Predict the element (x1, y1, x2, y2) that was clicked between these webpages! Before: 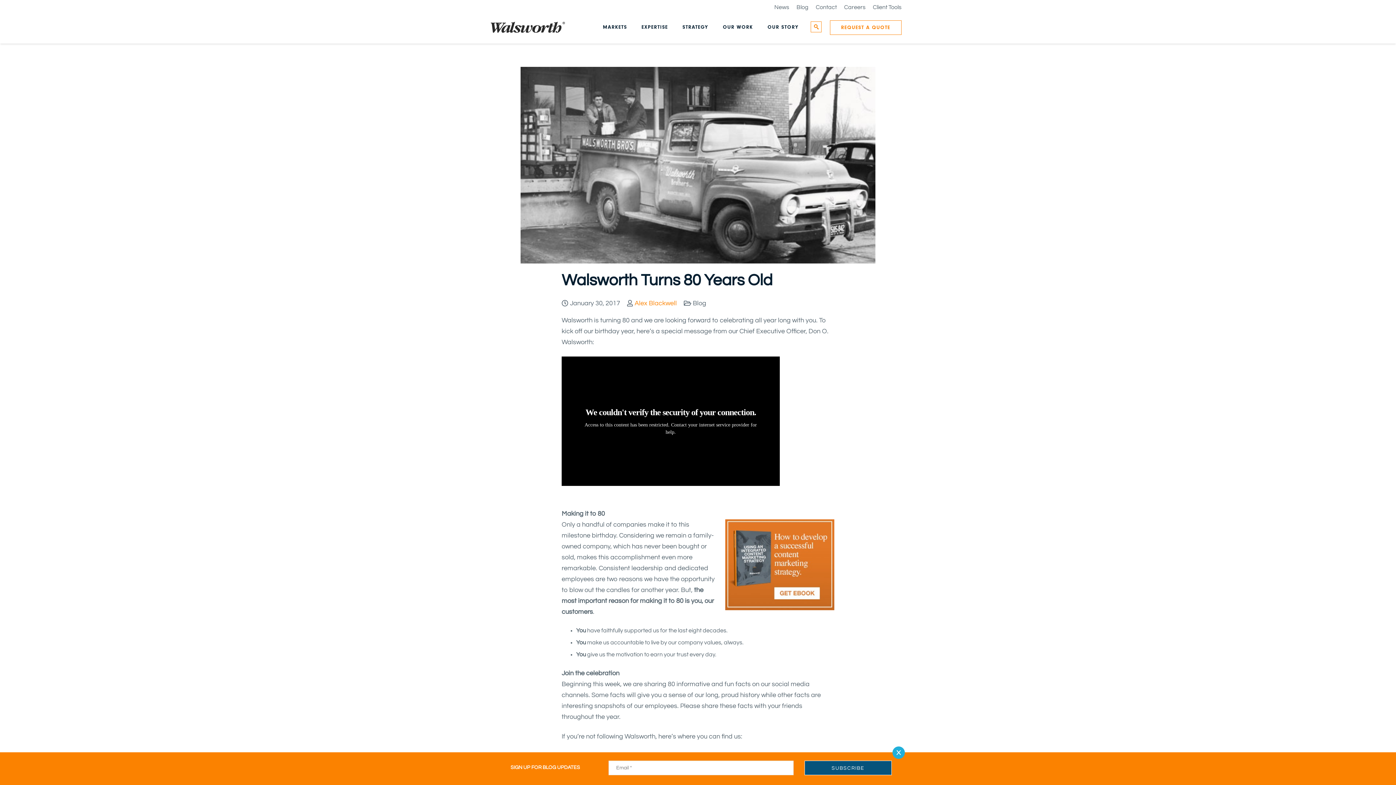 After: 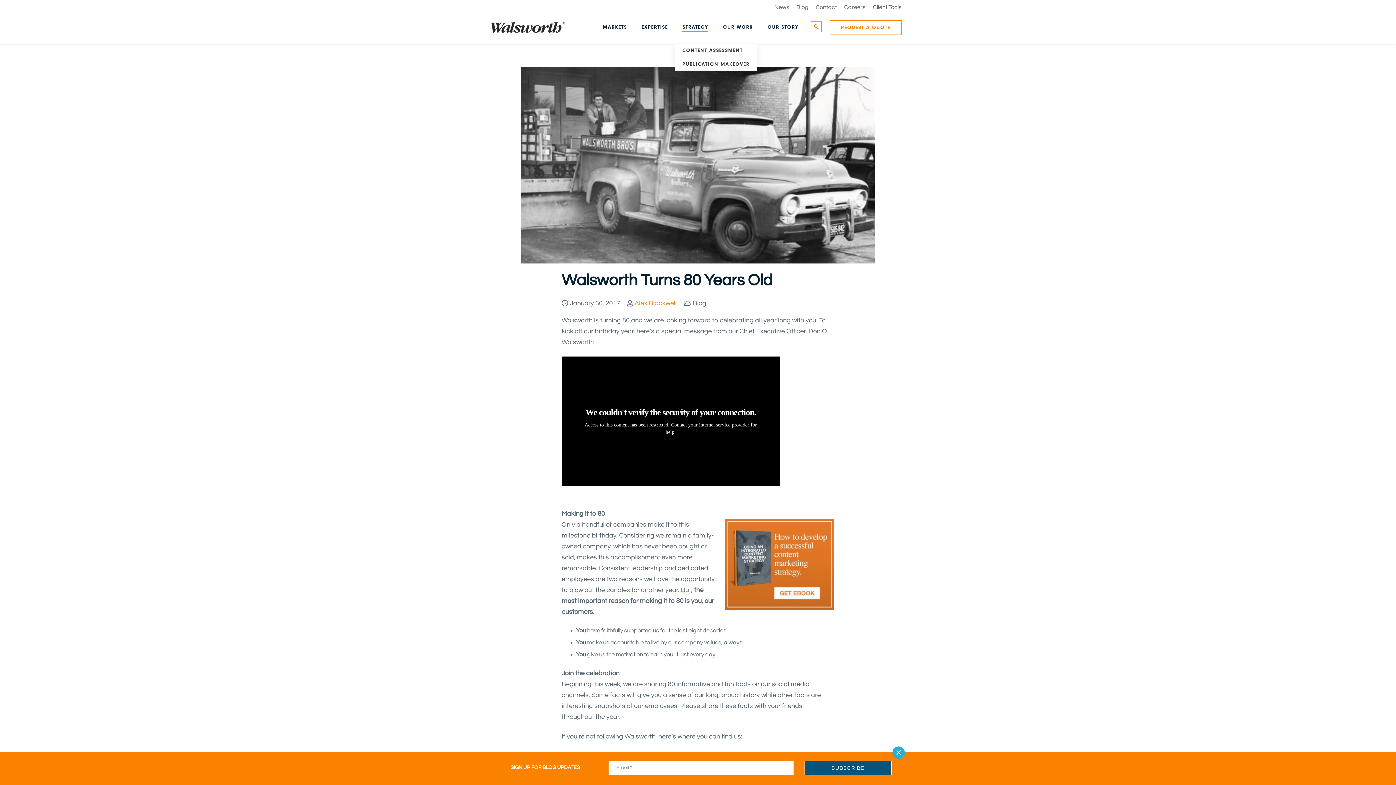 Action: label: STRATEGY bbox: (675, 10, 715, 43)